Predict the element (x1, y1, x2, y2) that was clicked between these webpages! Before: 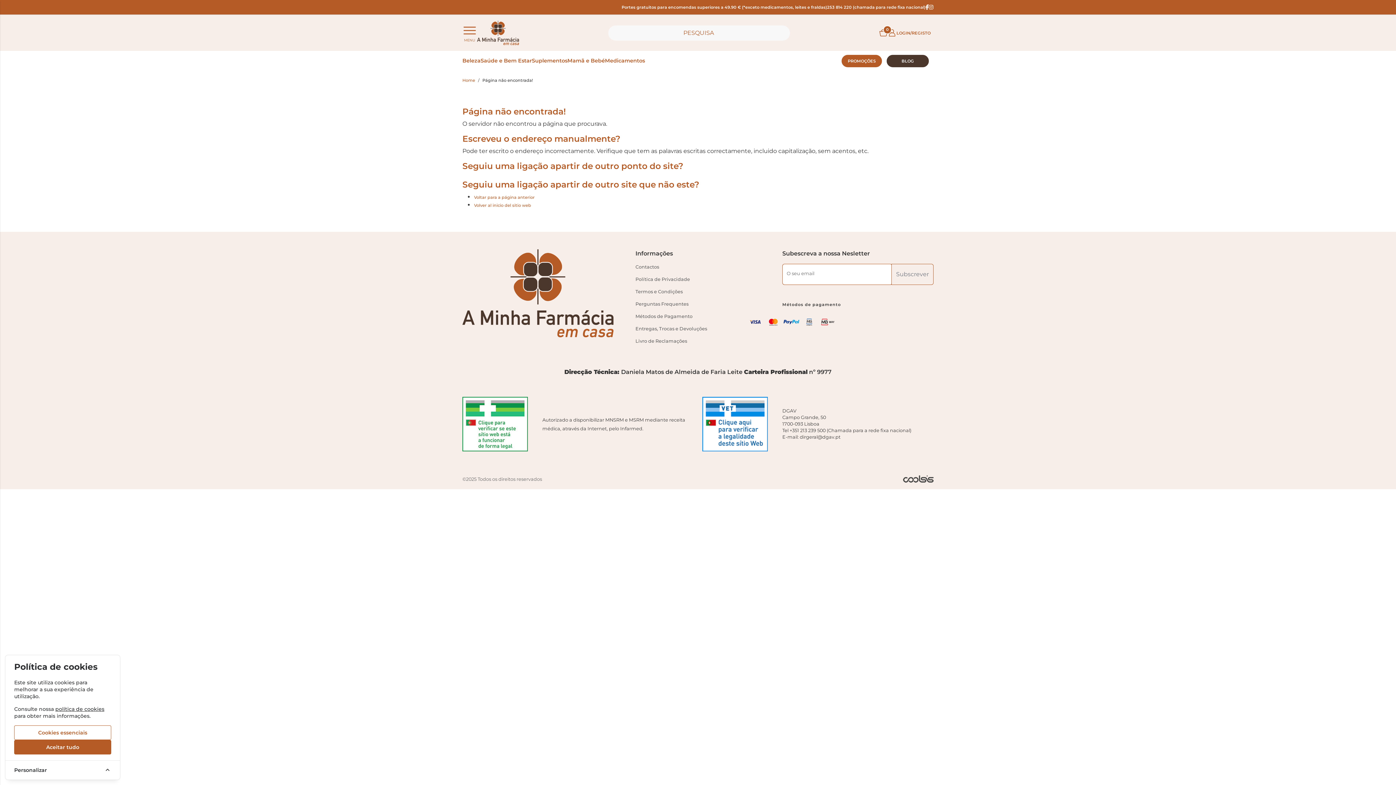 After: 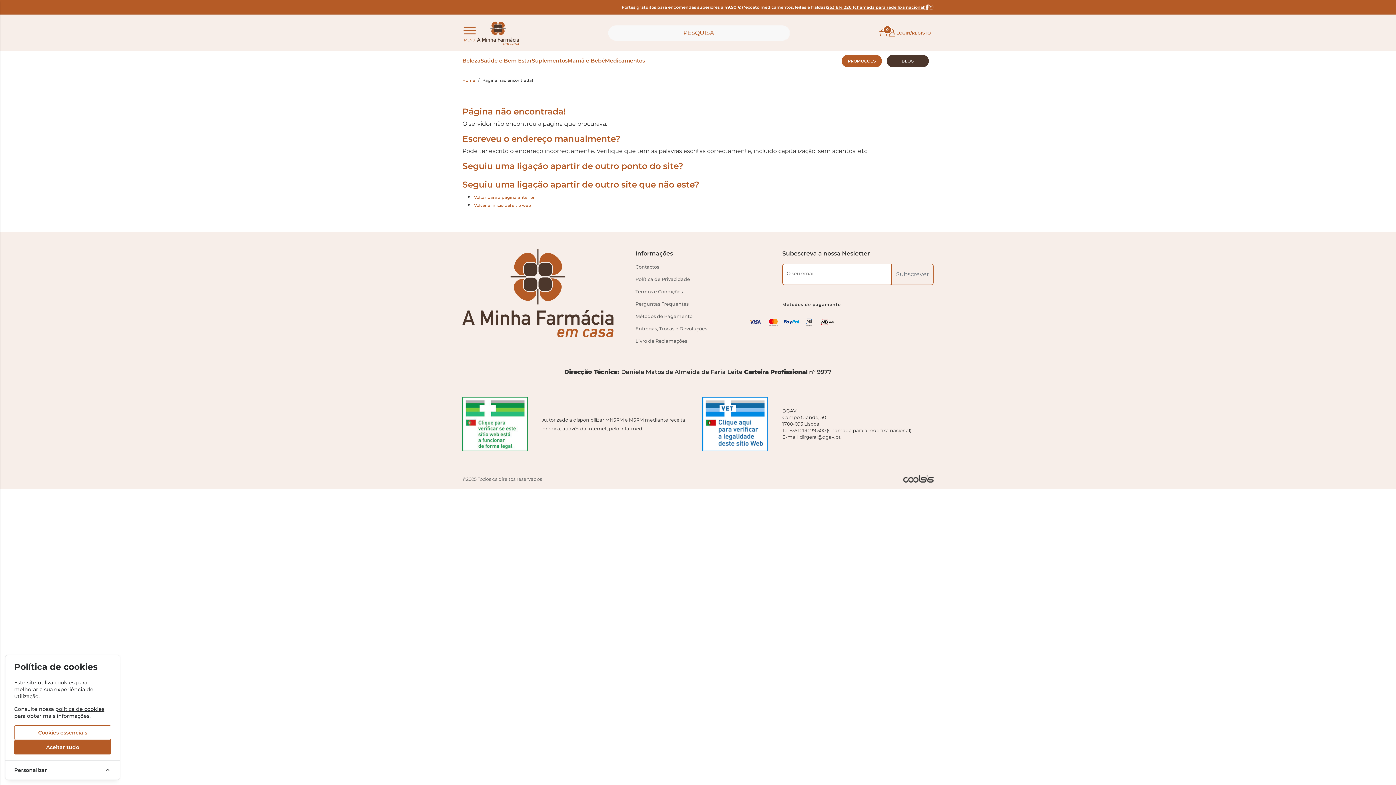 Action: bbox: (827, 4, 925, 10) label: 253 814 220 (chamada para rede fixa nacional)